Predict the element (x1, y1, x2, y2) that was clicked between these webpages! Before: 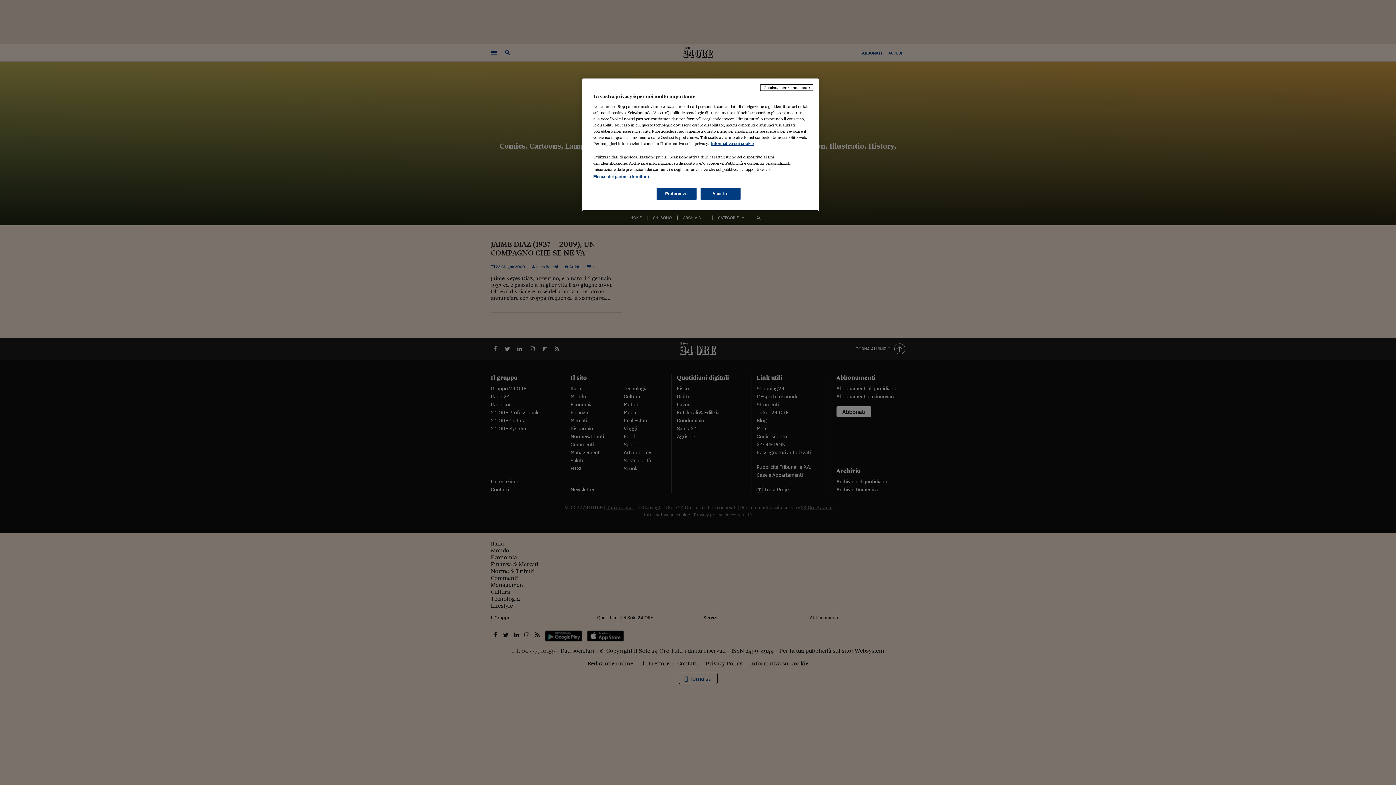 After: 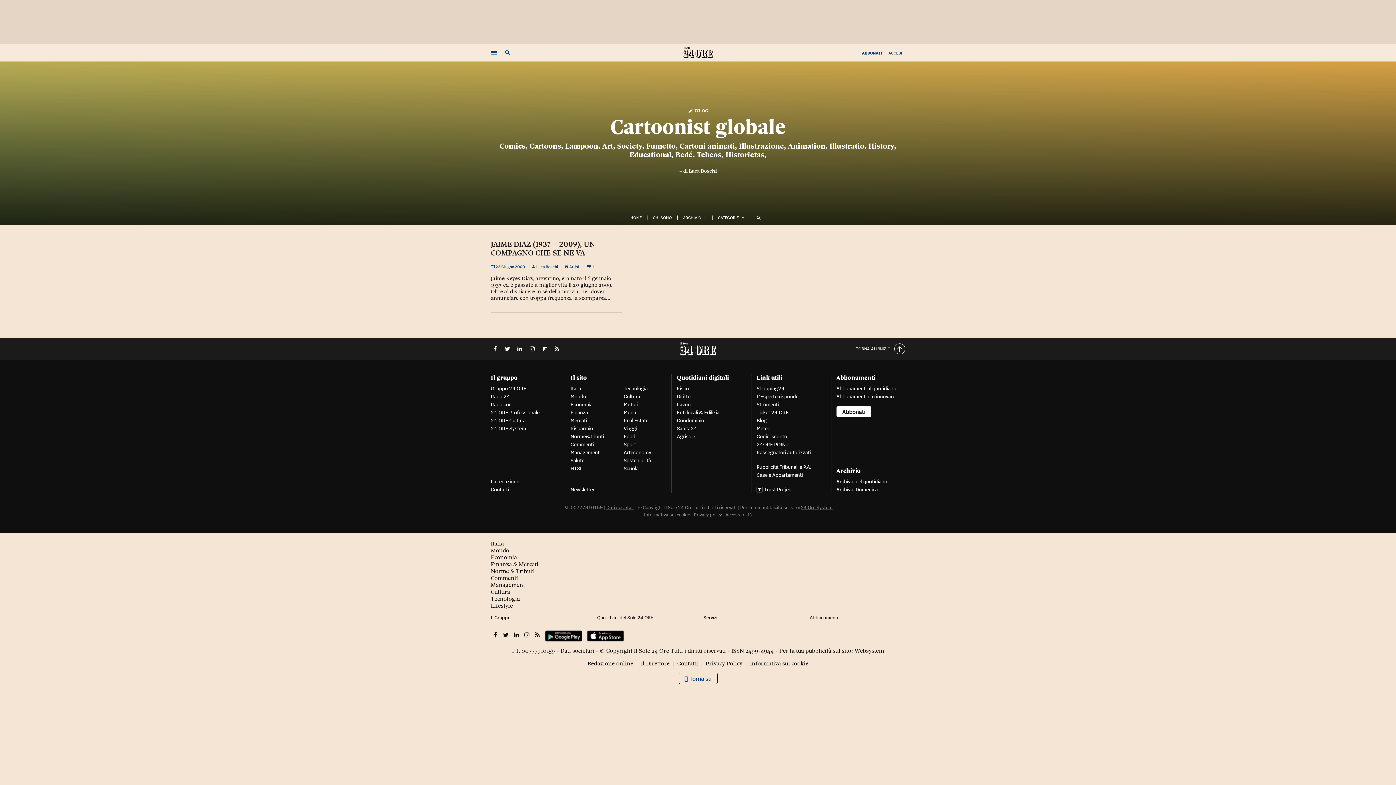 Action: label: Continua senza accettare bbox: (760, 84, 813, 90)